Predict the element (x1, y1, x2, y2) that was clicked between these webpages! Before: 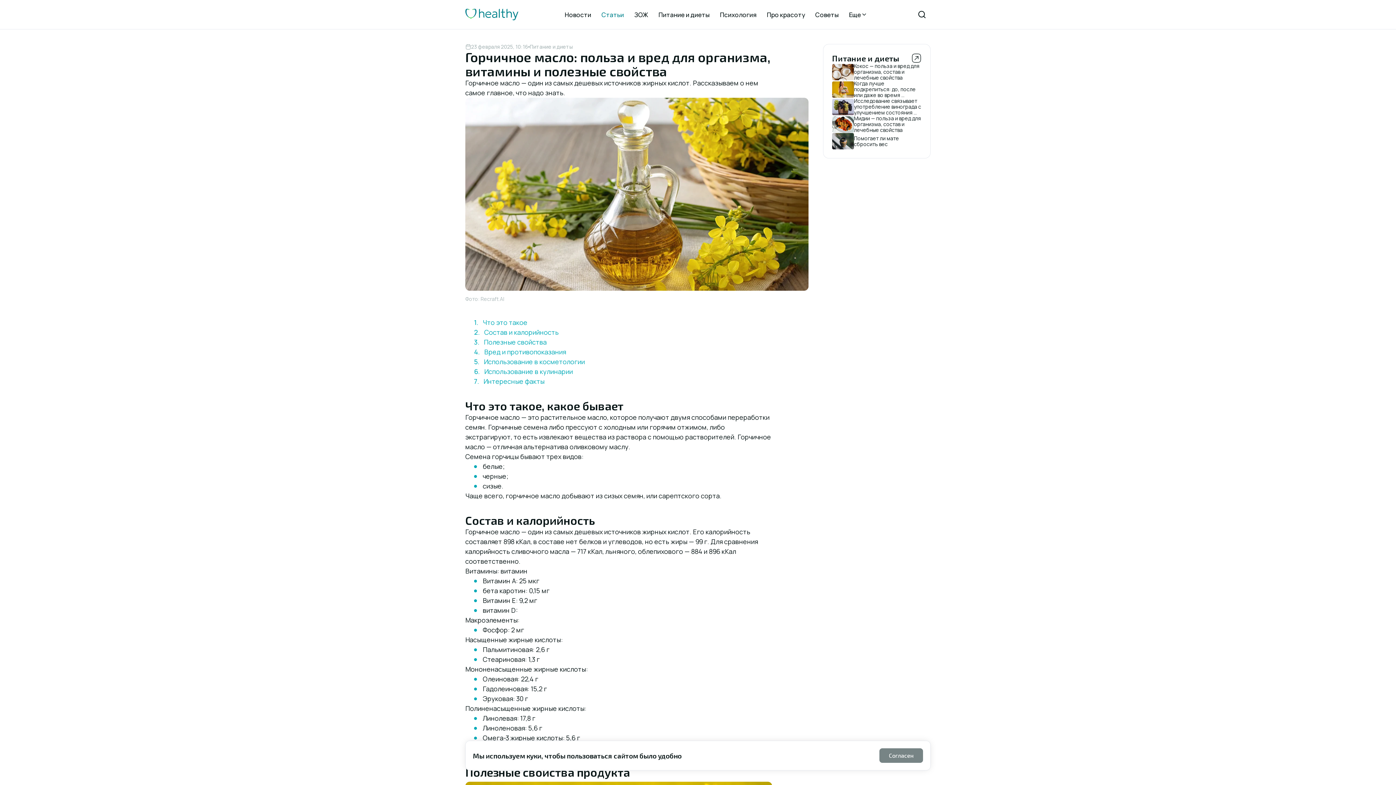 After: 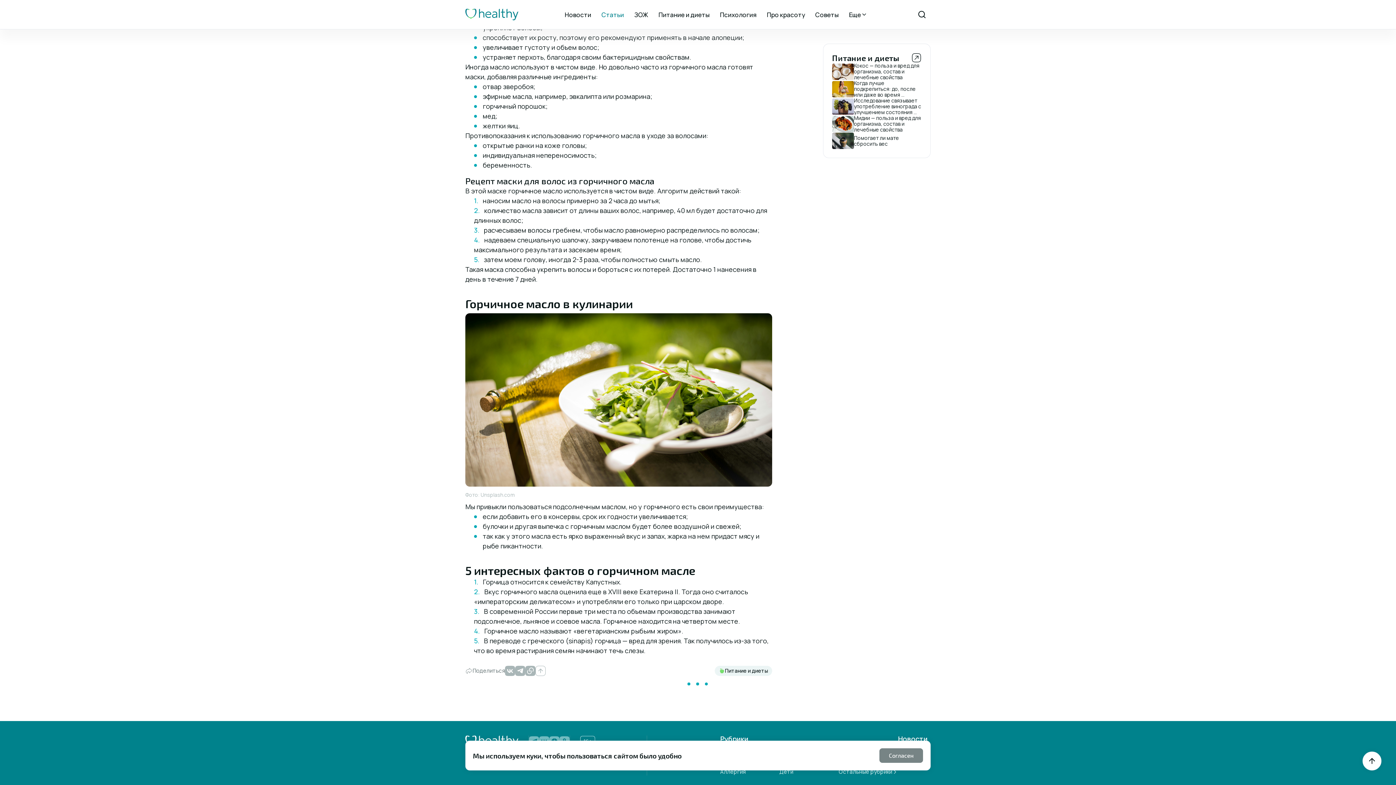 Action: bbox: (483, 377, 544, 385) label: Интересные факты